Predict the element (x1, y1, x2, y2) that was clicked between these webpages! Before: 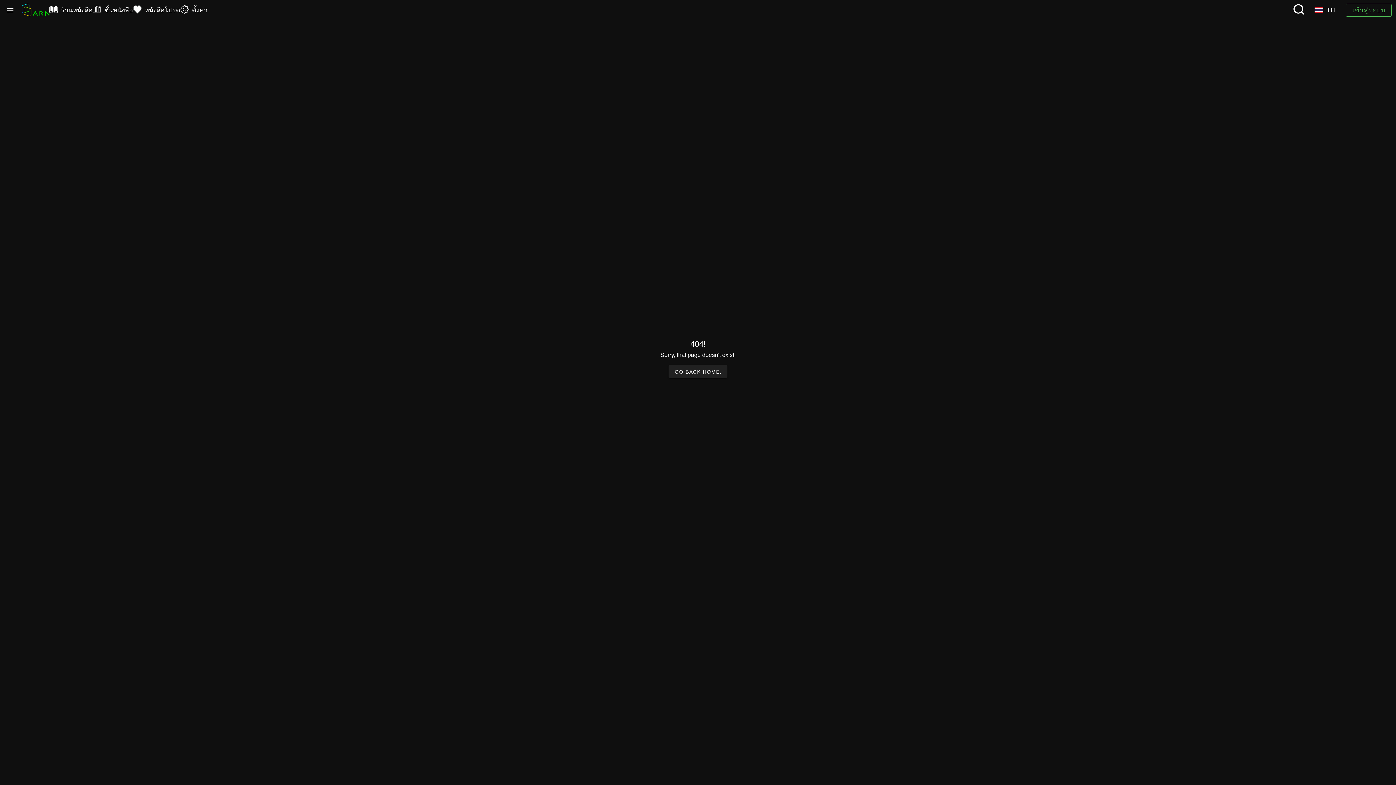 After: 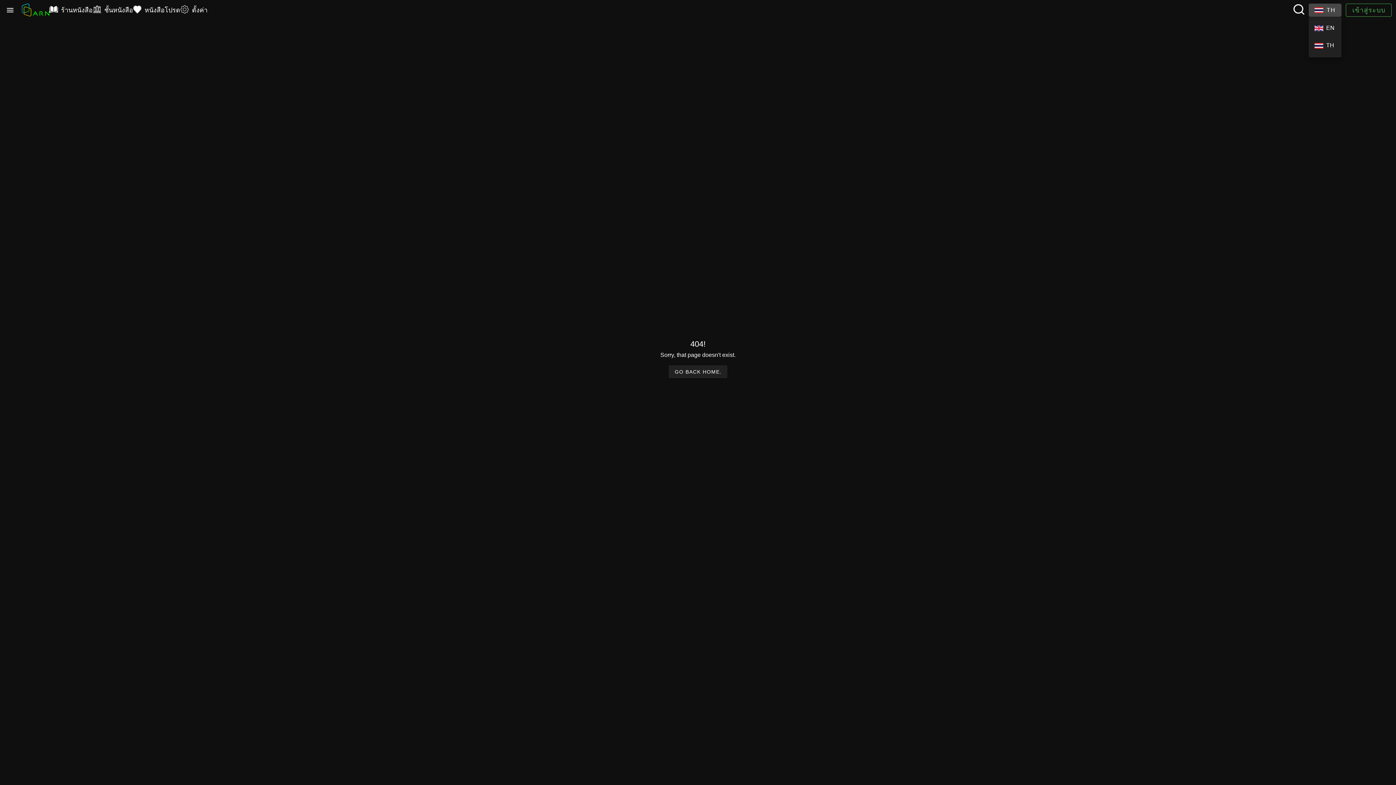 Action: label: TH bbox: (1309, 3, 1341, 16)